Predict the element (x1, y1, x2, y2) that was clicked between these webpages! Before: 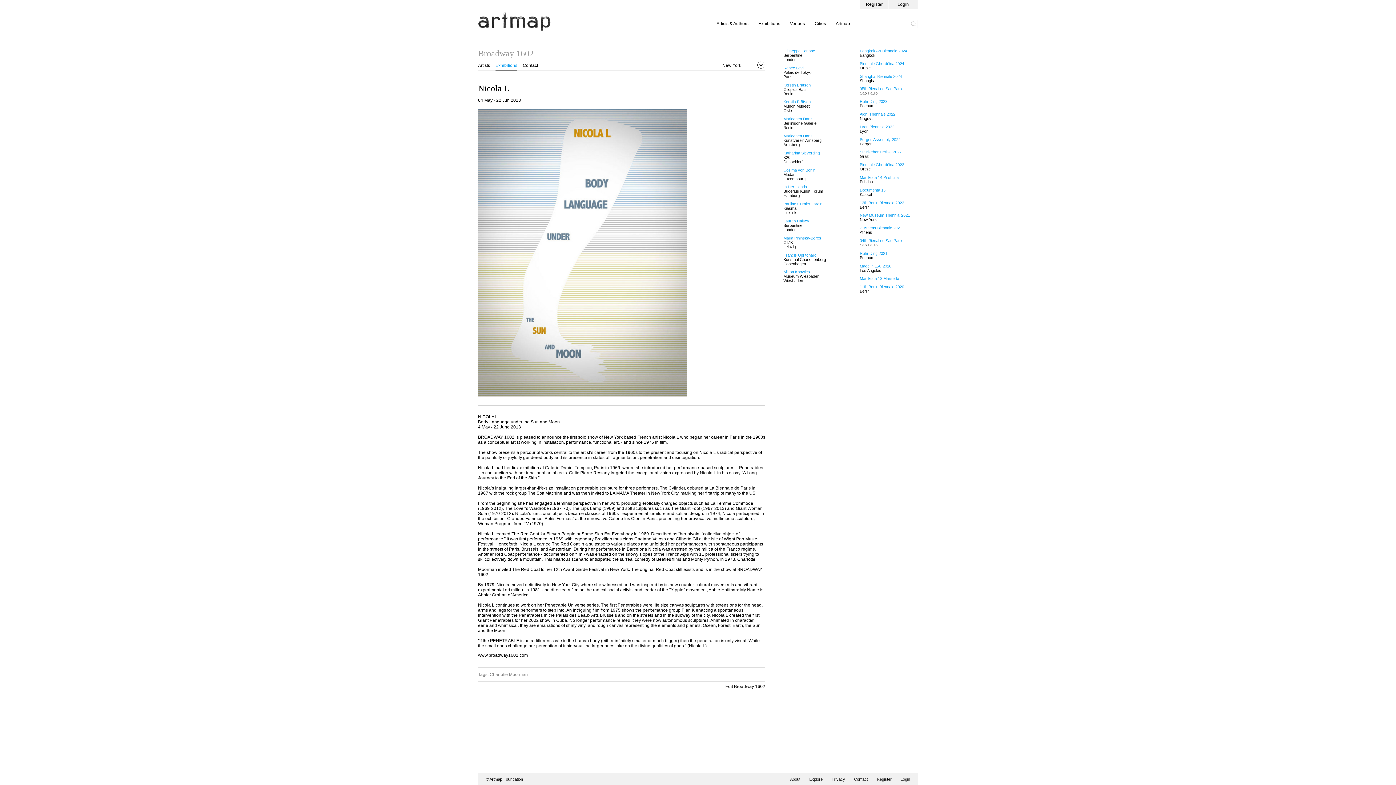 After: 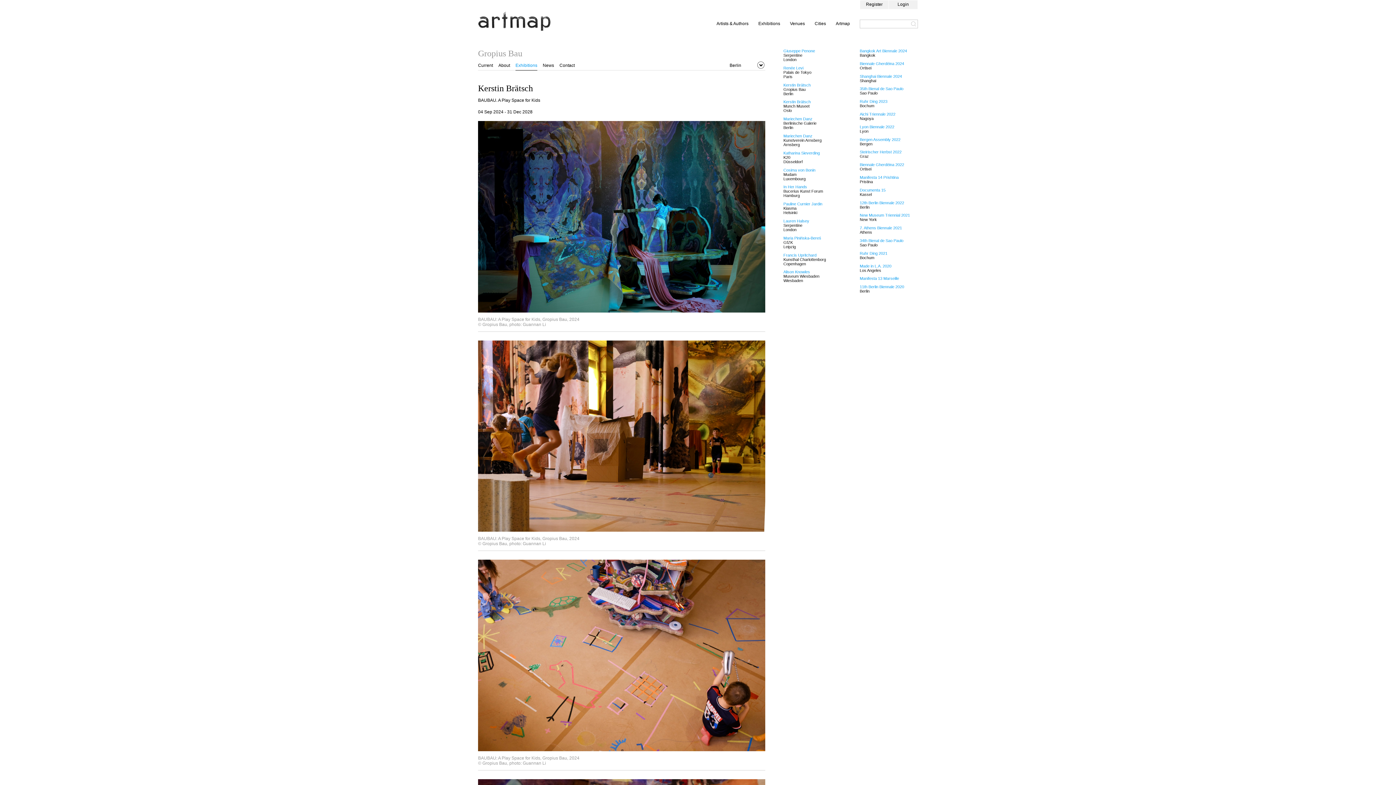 Action: bbox: (783, 82, 810, 87) label: Kerstin Brätsch